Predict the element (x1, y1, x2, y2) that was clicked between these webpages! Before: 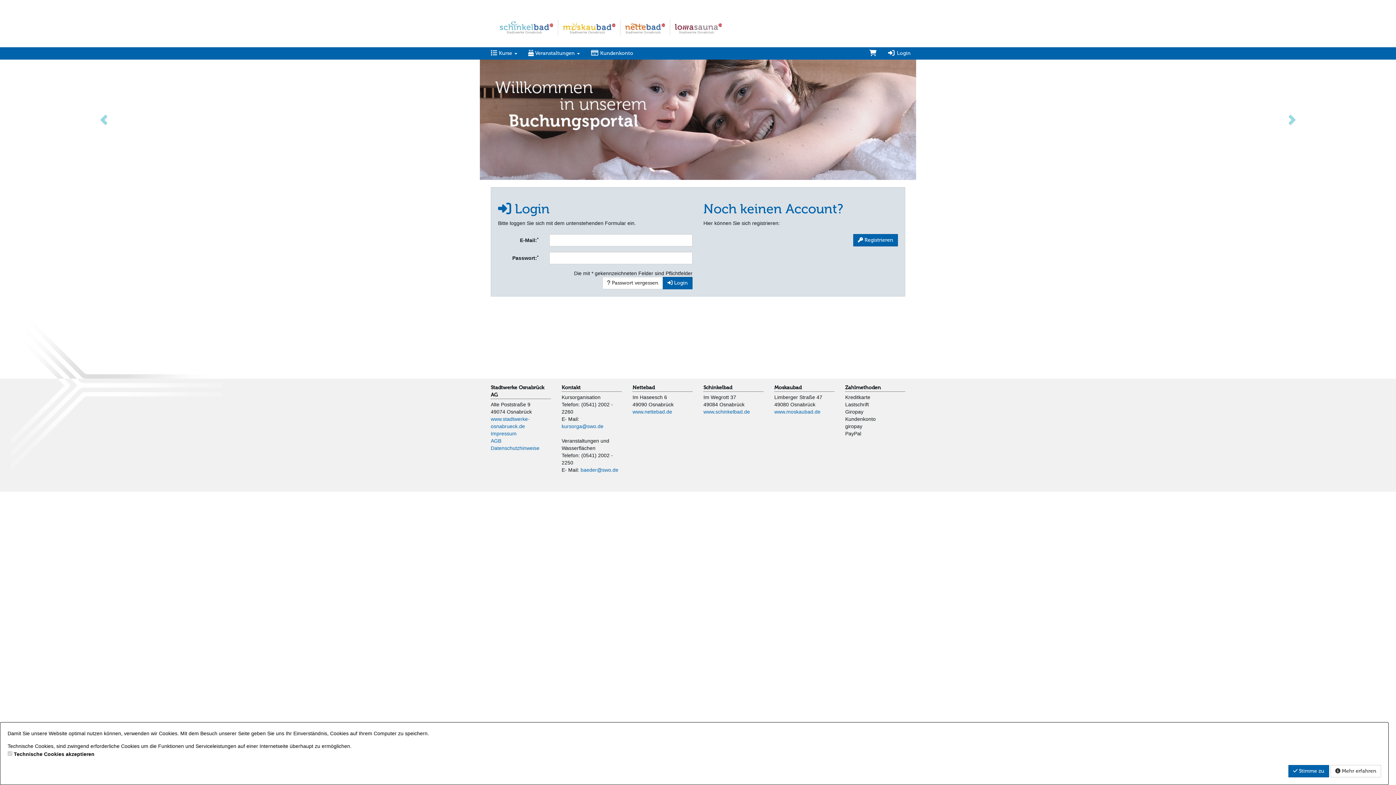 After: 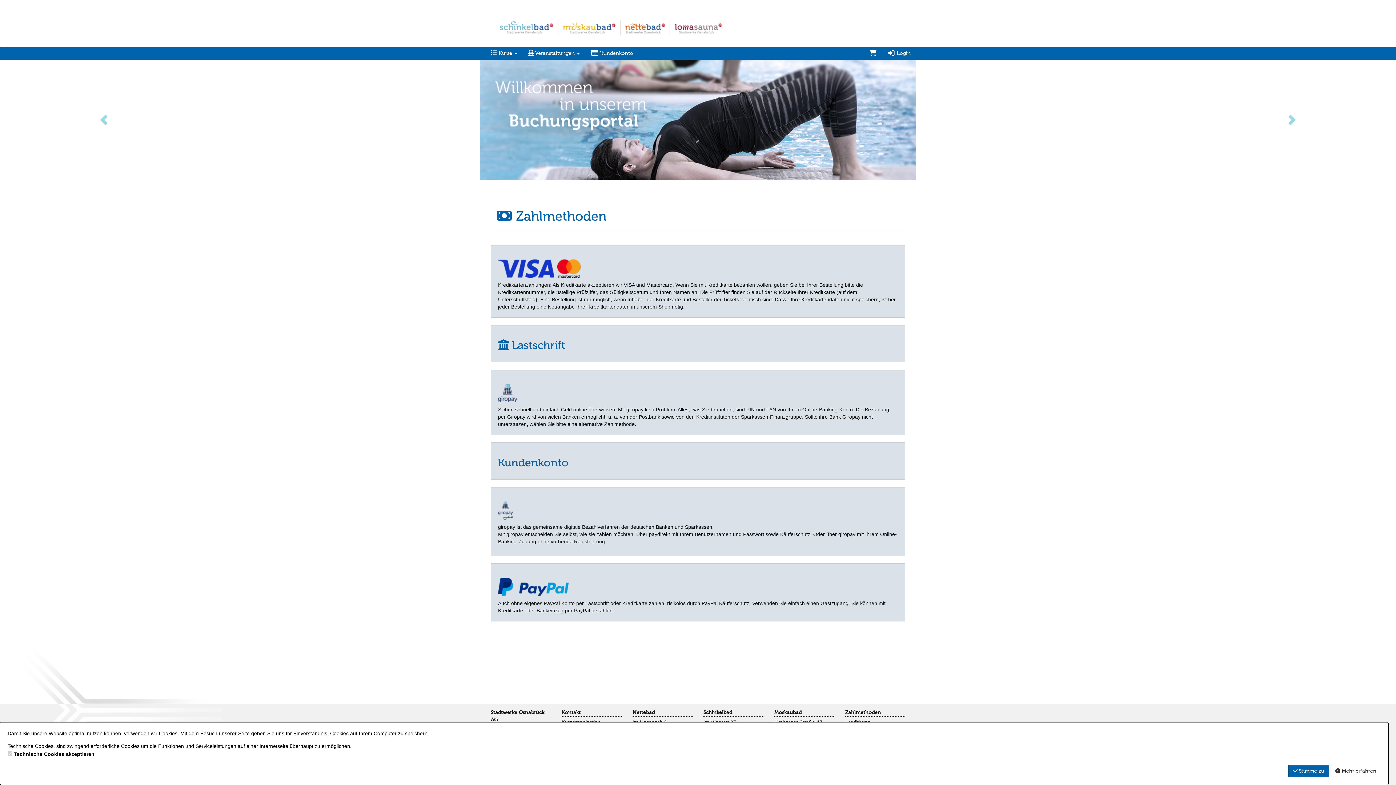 Action: label: Zahlmethoden bbox: (845, 384, 881, 390)